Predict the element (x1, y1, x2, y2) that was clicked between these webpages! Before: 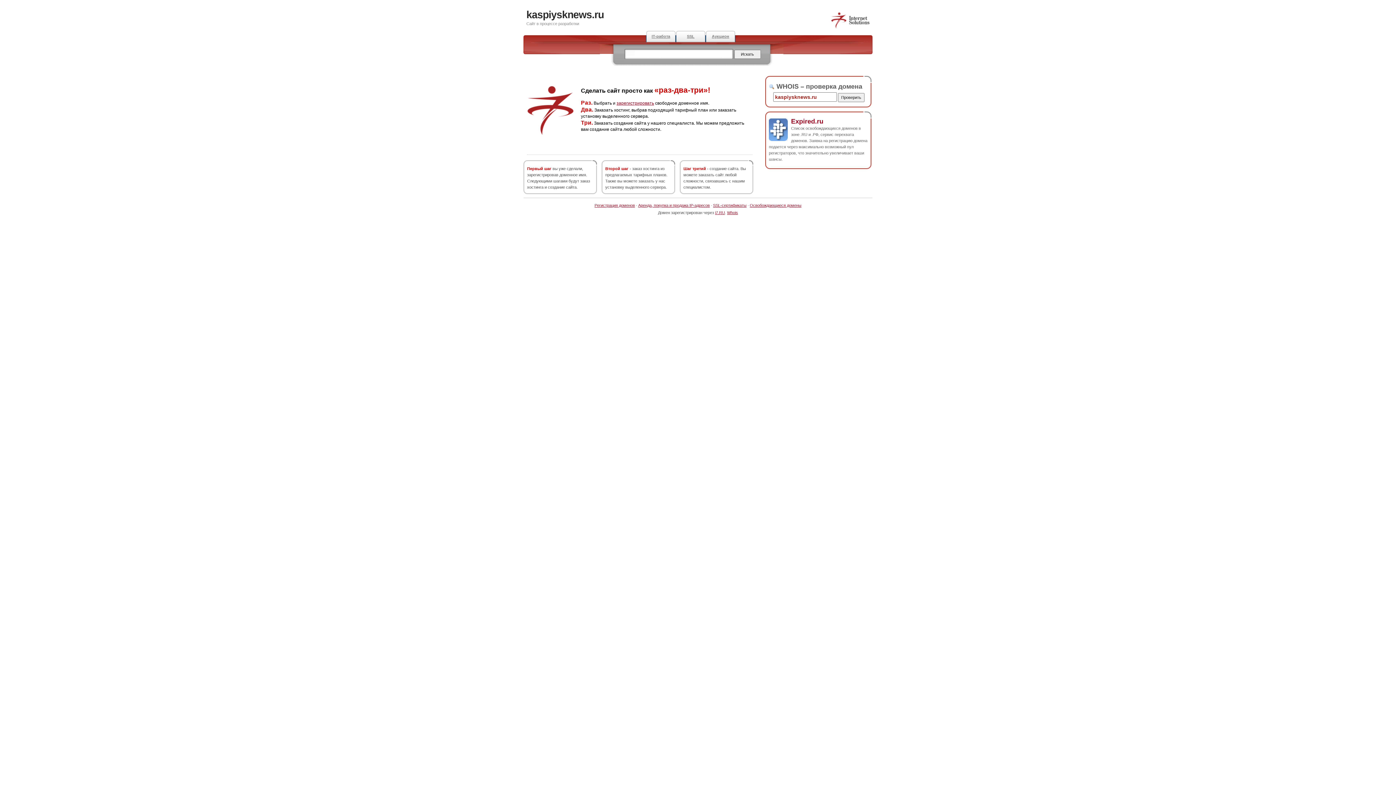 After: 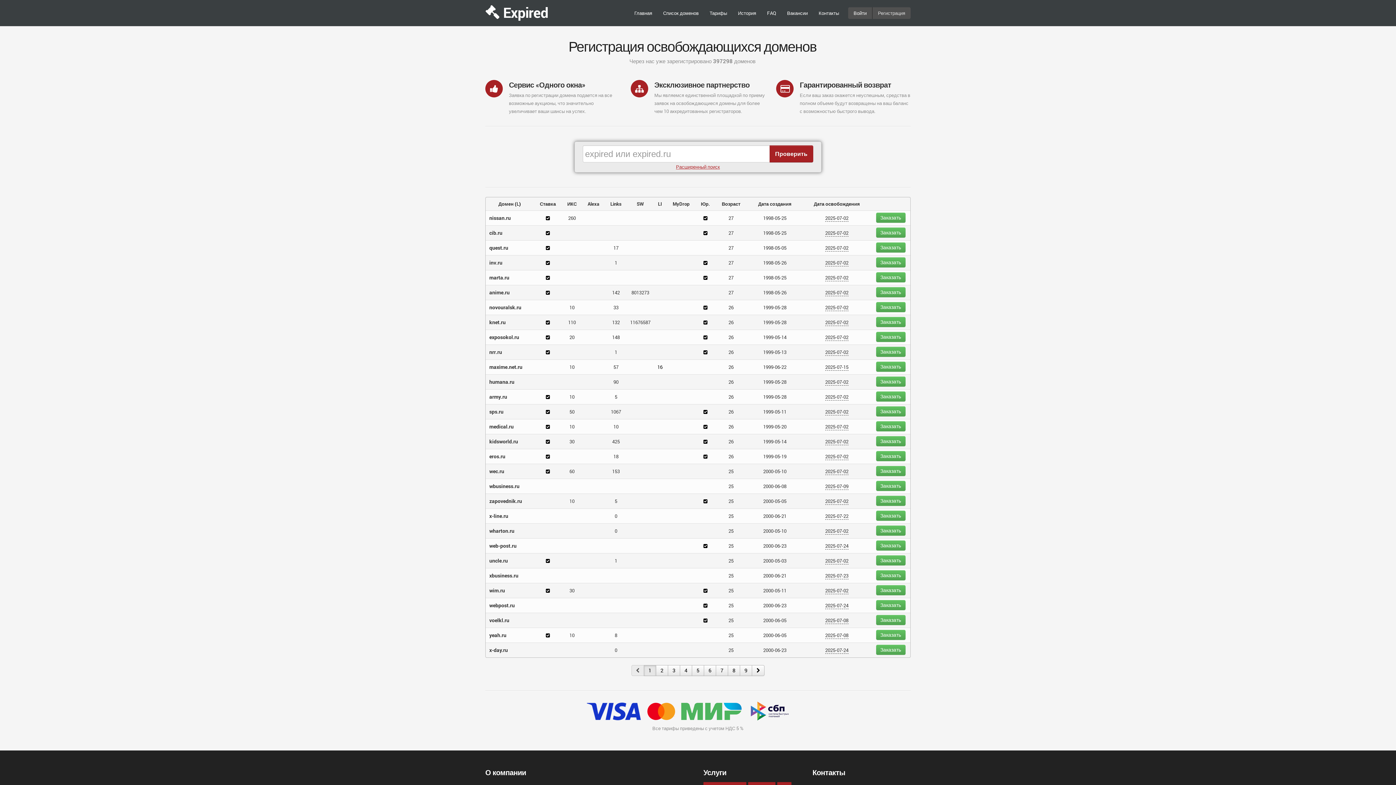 Action: label: Освобождающиеся домены bbox: (750, 203, 801, 207)